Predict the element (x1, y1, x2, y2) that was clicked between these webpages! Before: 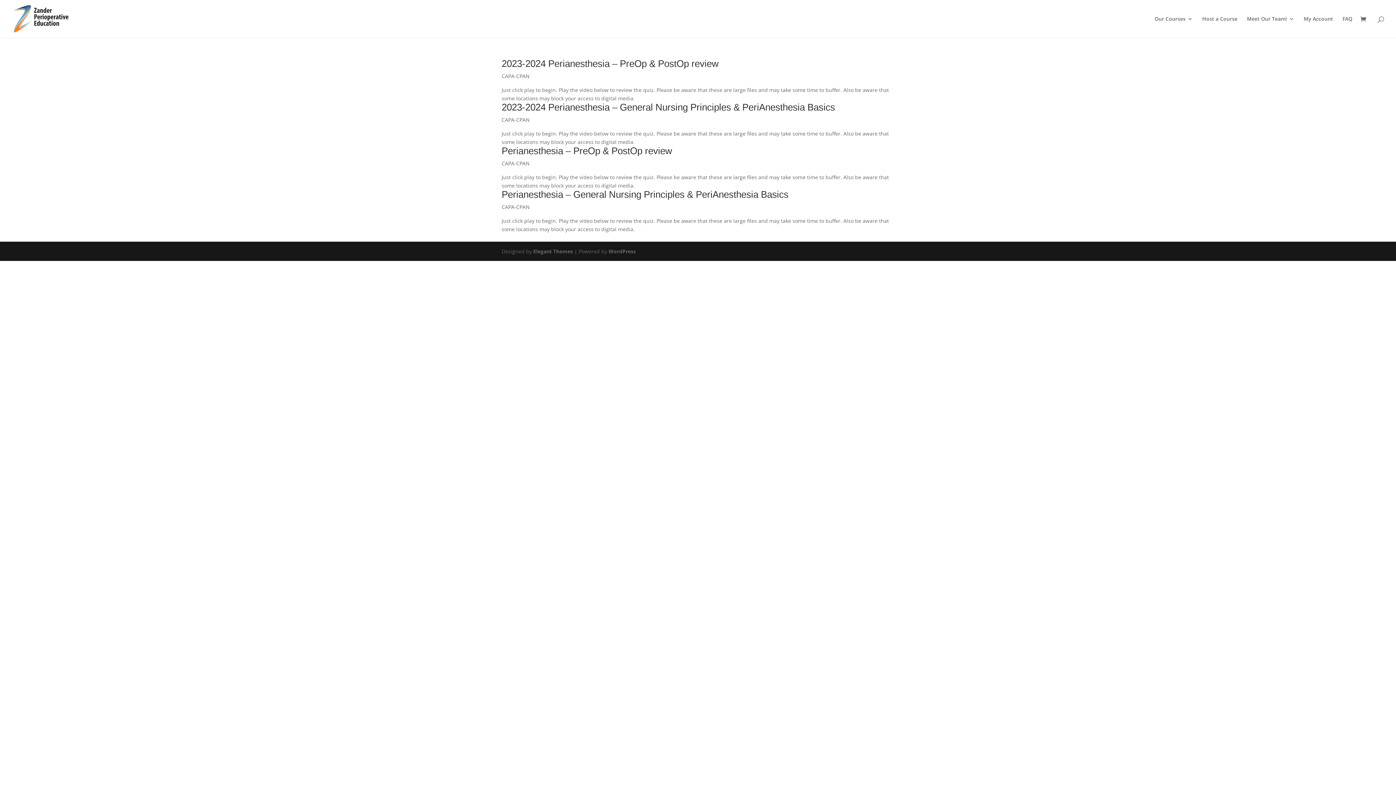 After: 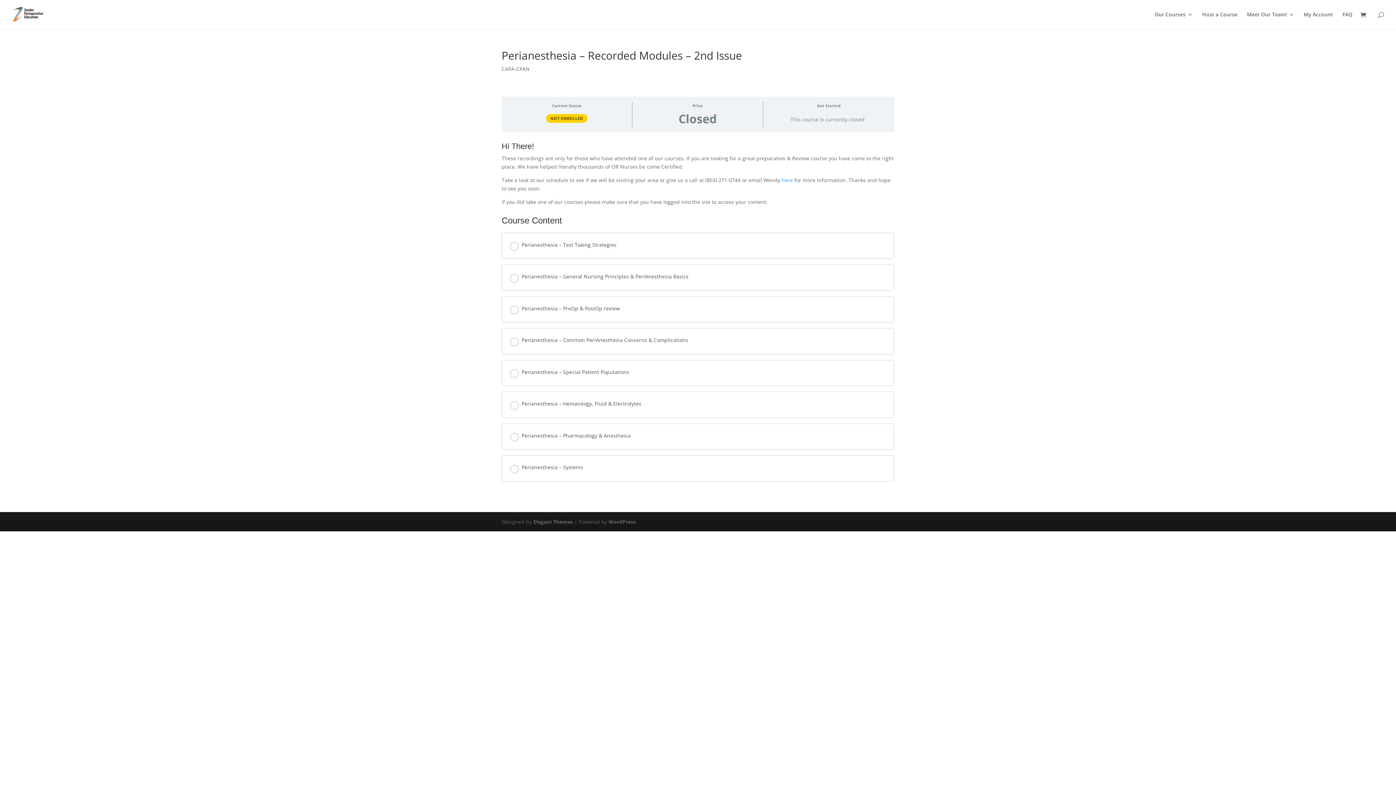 Action: label: Perianesthesia – PreOp & PostOp review bbox: (501, 145, 672, 156)